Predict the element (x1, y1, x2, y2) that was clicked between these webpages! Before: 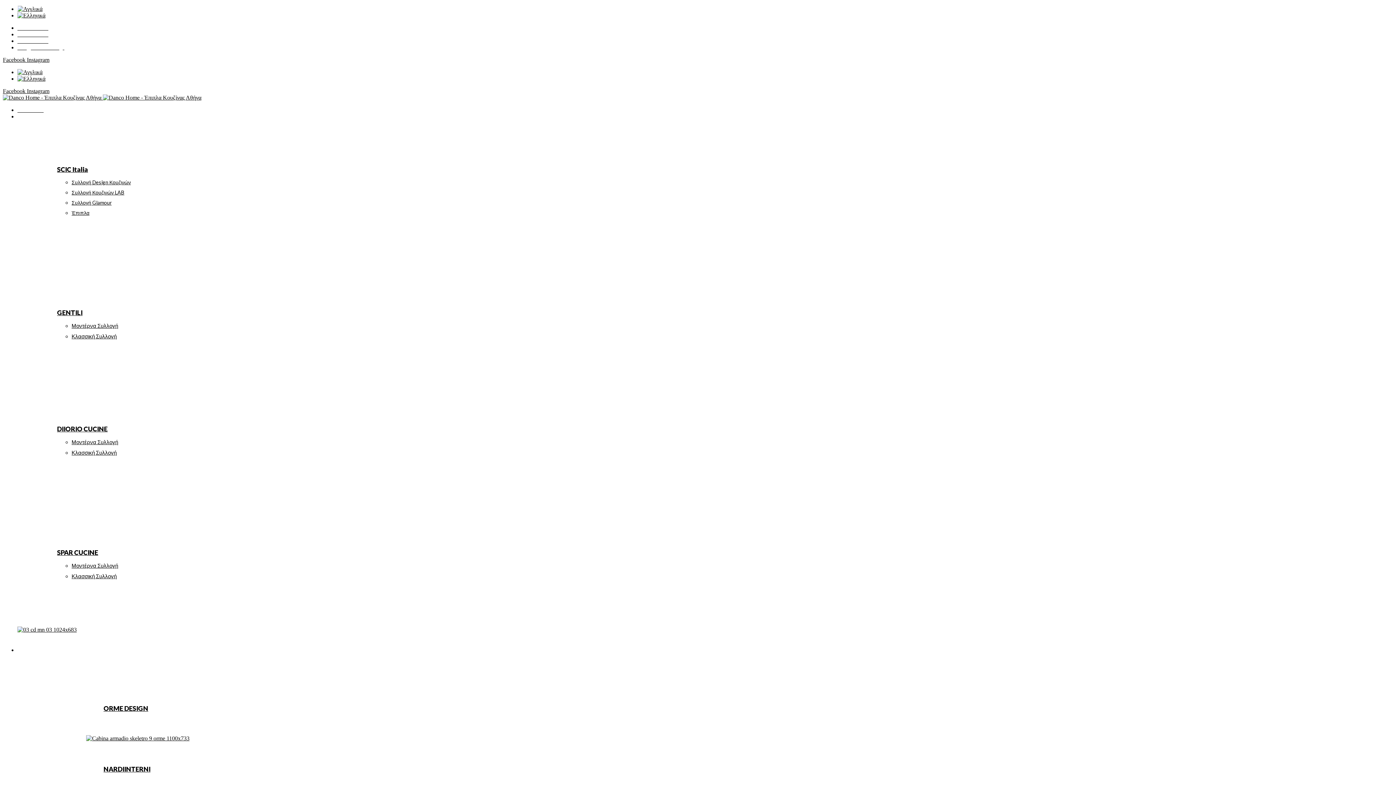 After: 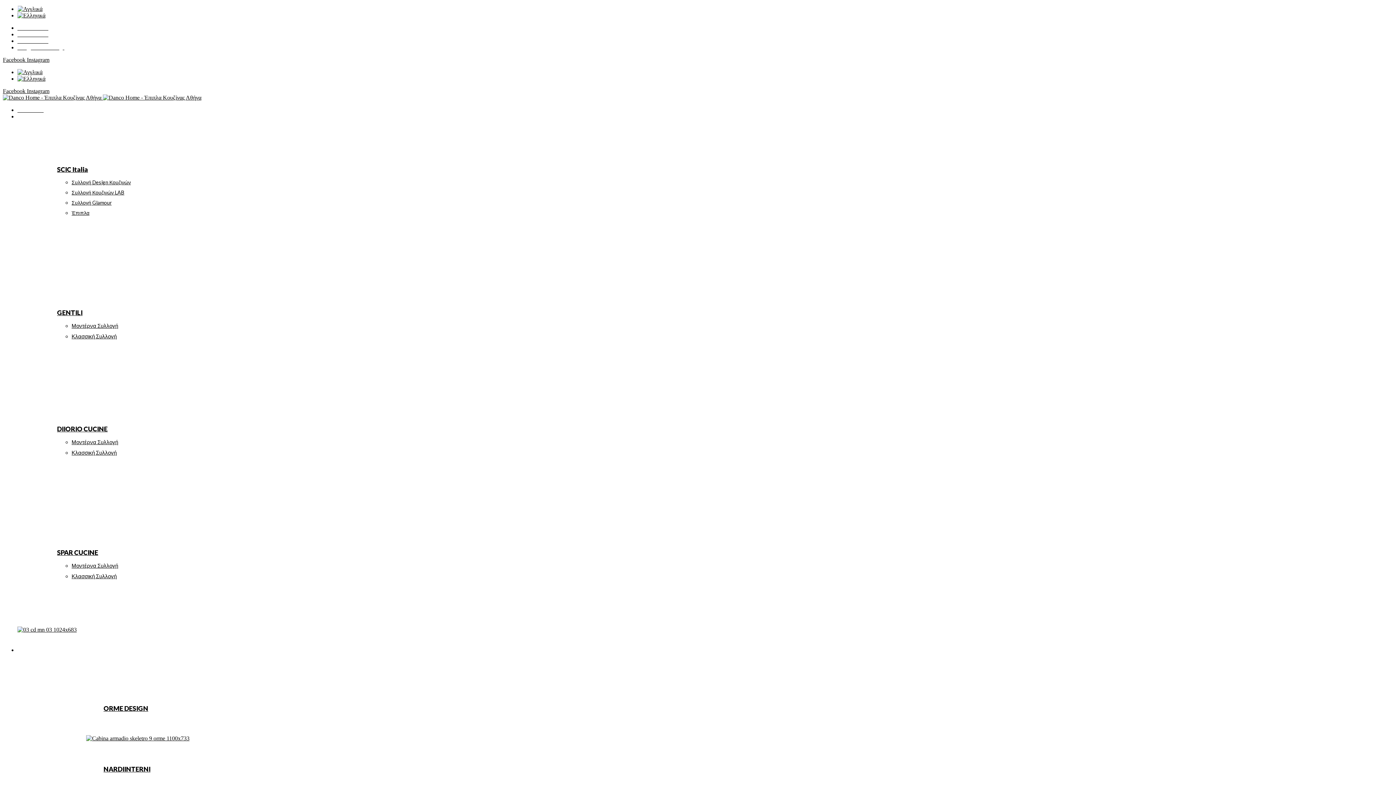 Action: bbox: (2, 88, 26, 94) label: Facebook 